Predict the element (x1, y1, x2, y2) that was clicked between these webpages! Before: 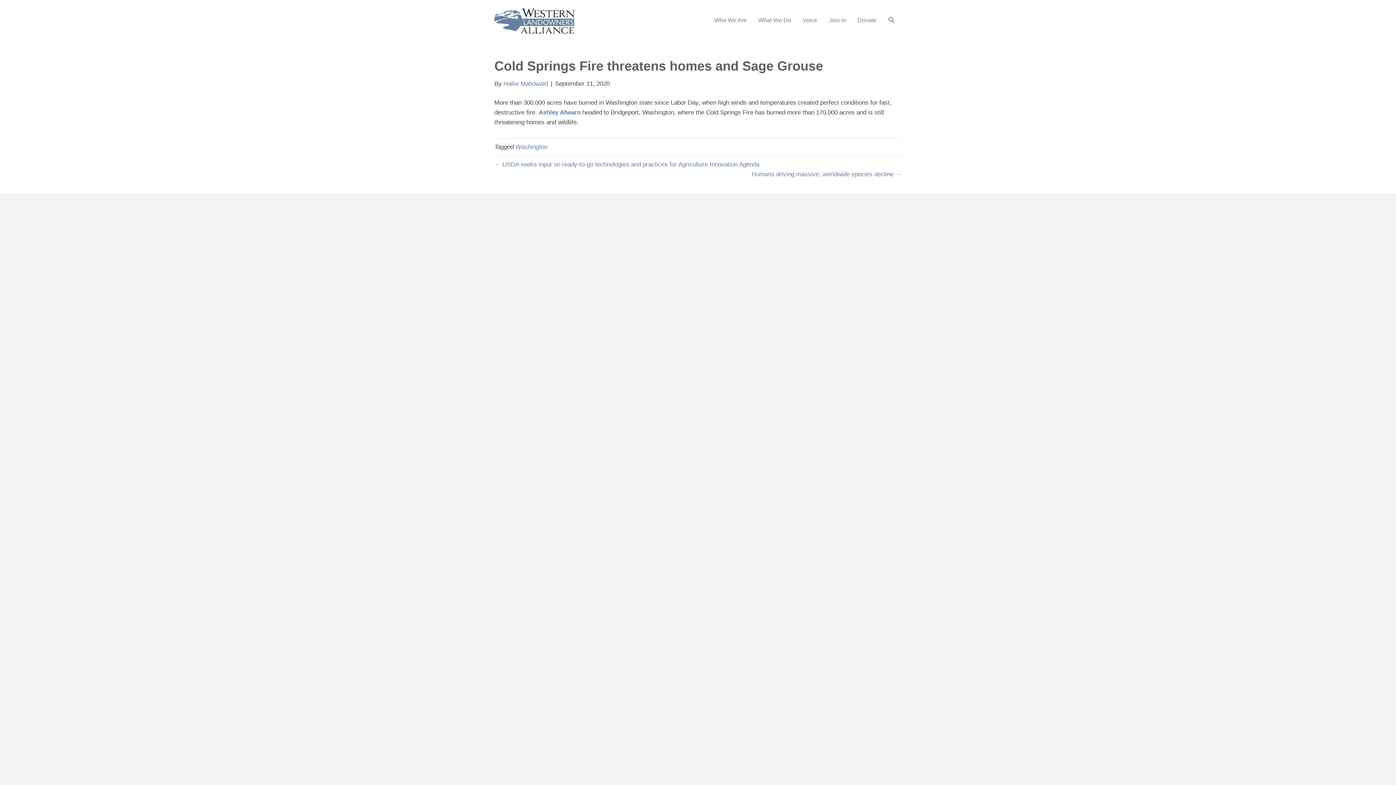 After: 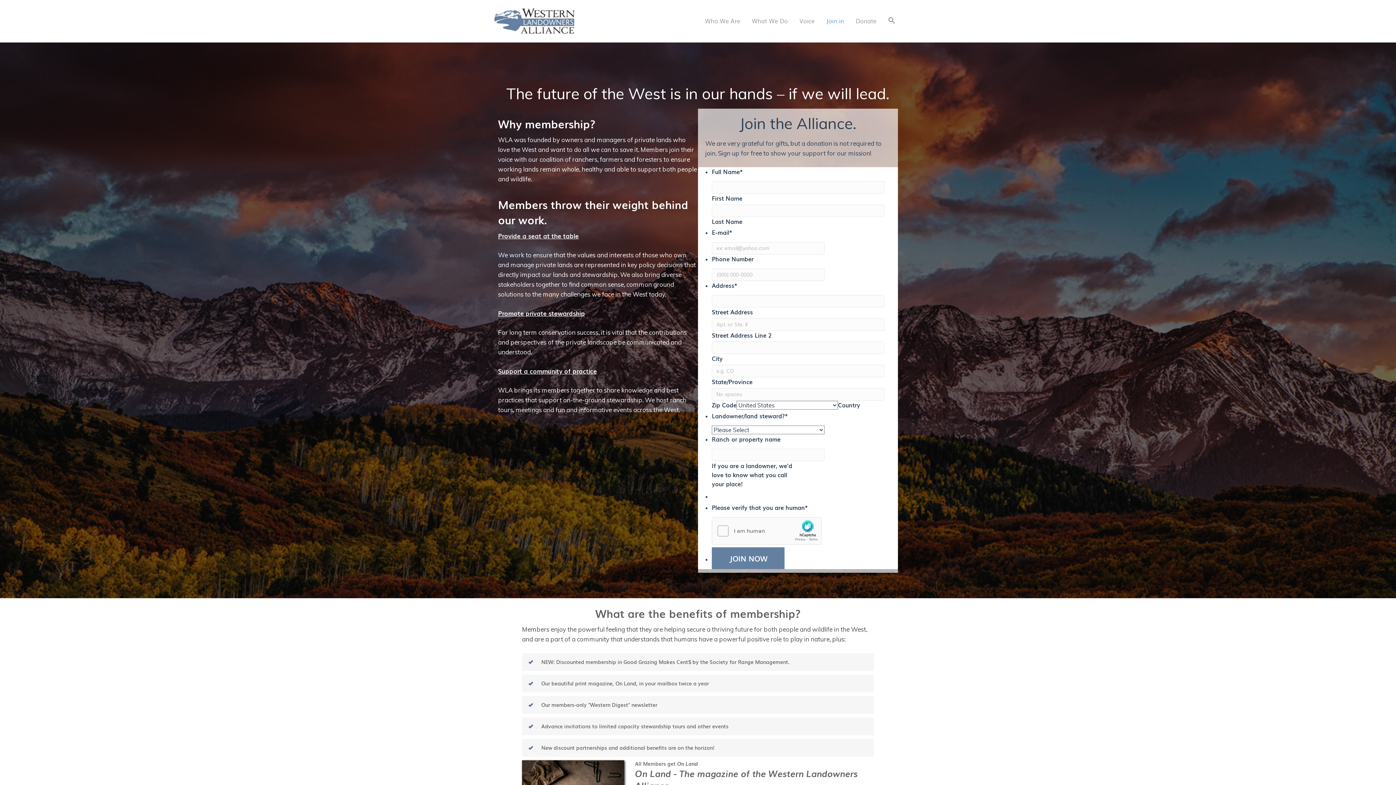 Action: bbox: (823, 10, 852, 29) label: Join in